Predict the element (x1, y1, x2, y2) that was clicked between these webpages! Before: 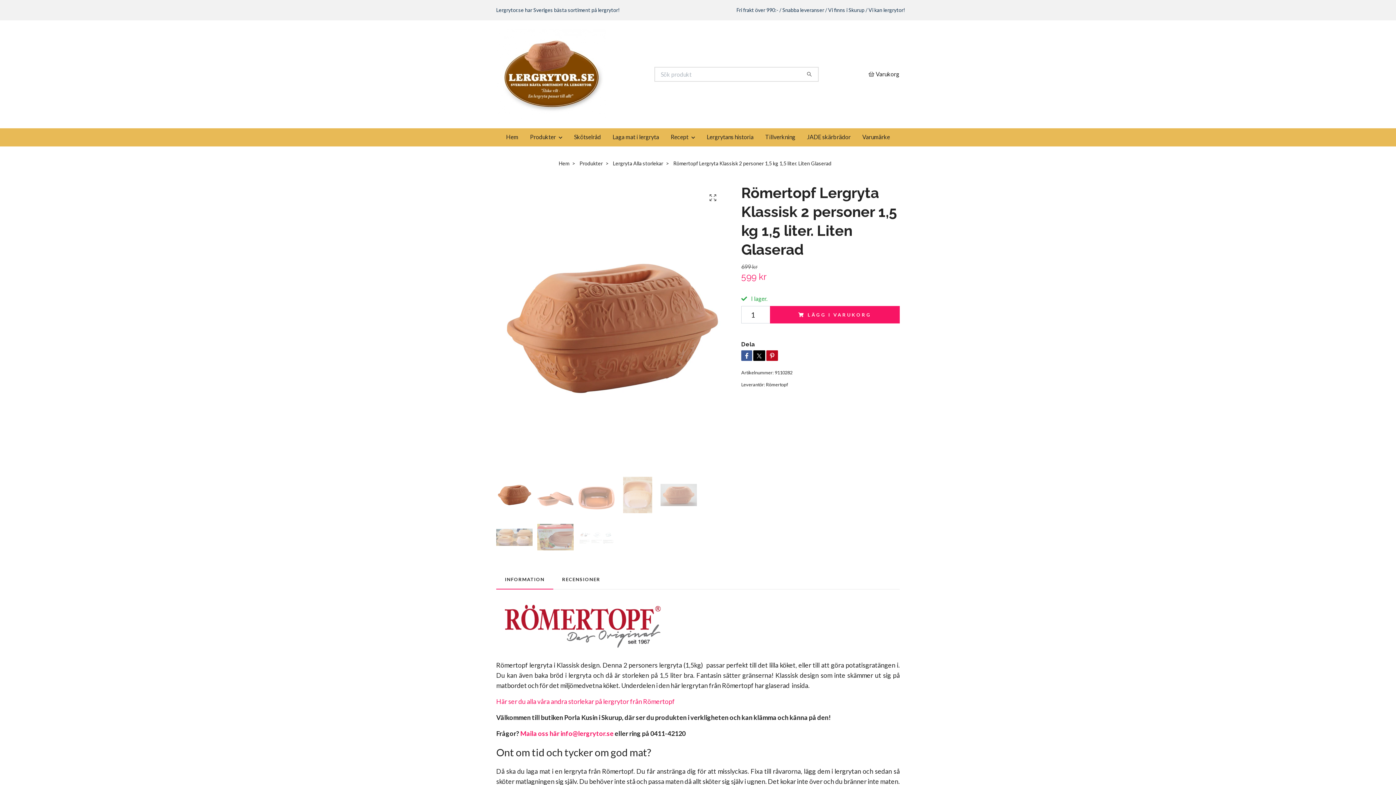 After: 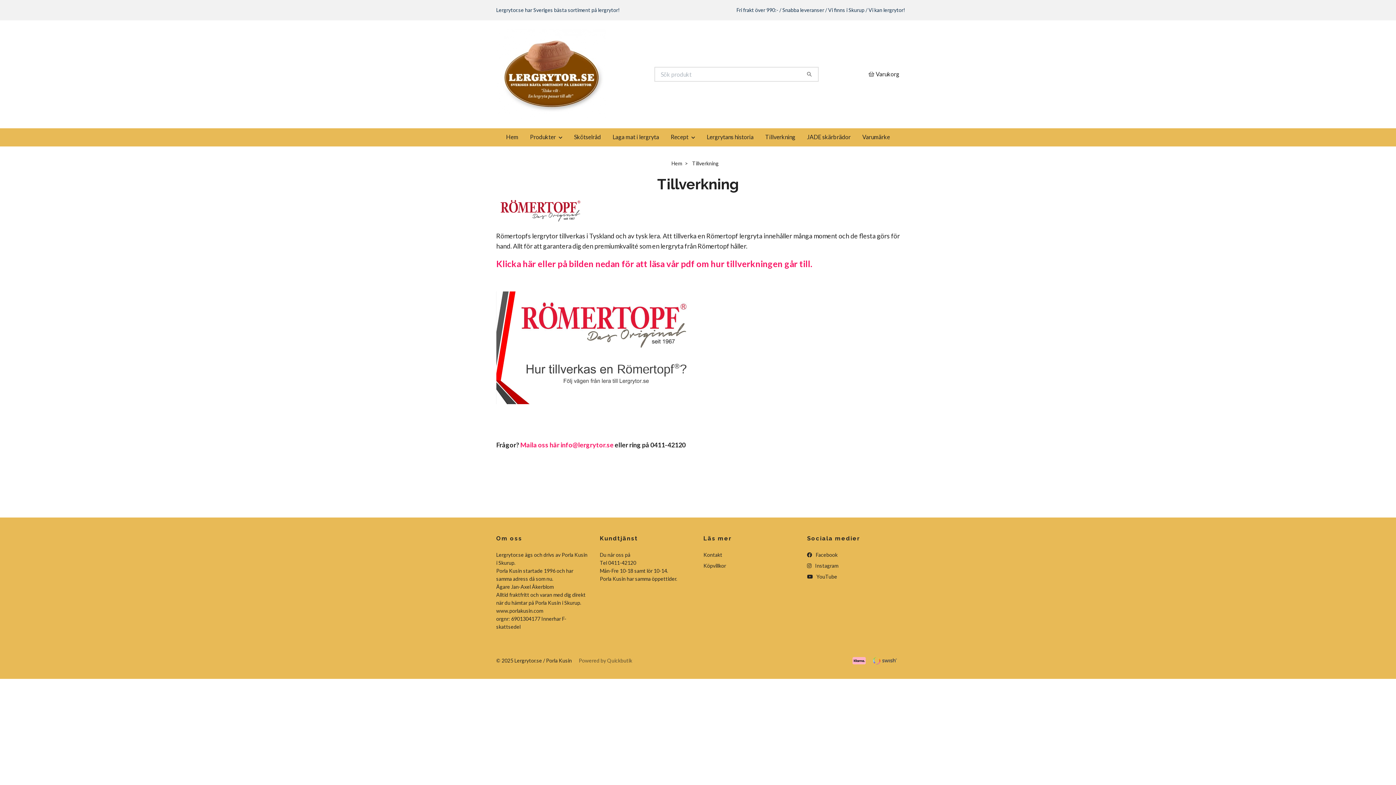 Action: bbox: (759, 131, 801, 142) label: Tillverkning